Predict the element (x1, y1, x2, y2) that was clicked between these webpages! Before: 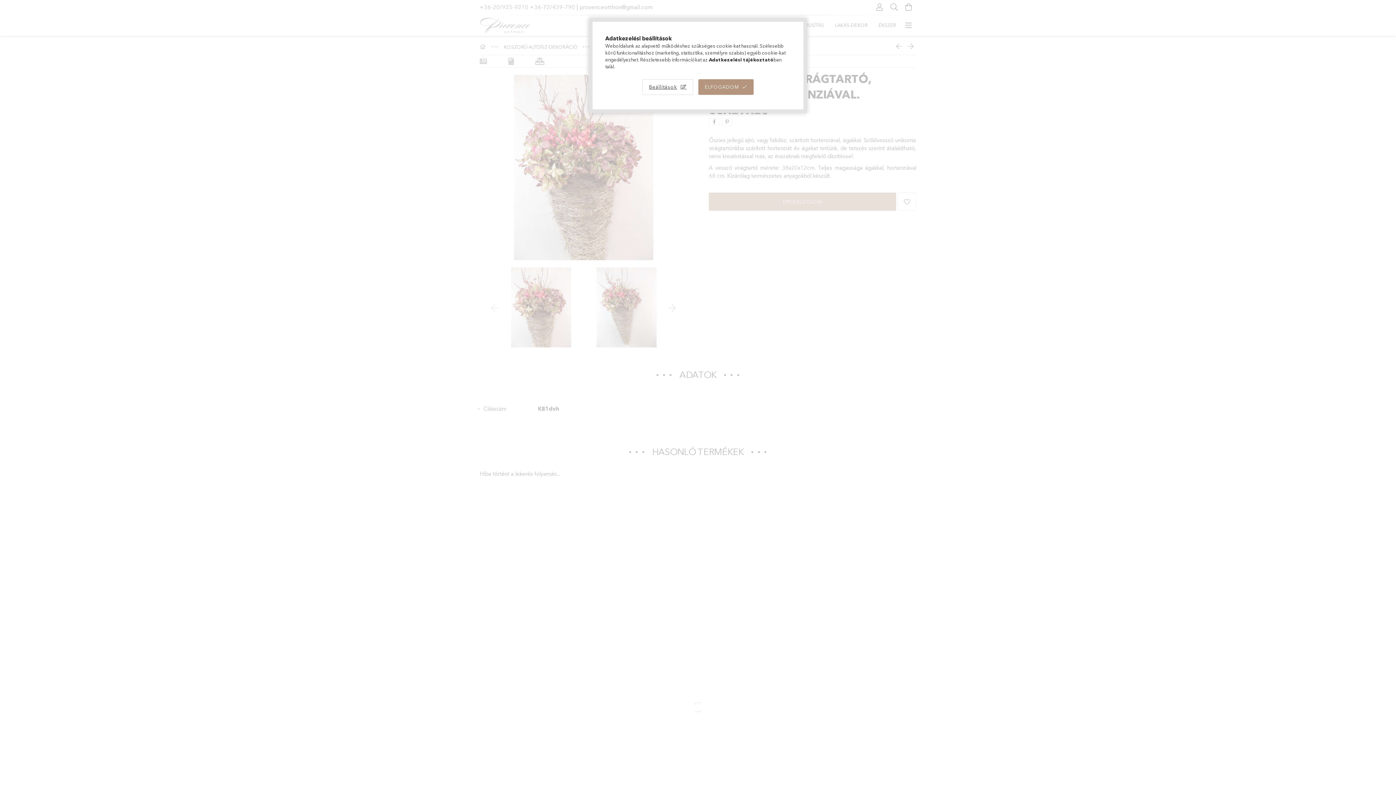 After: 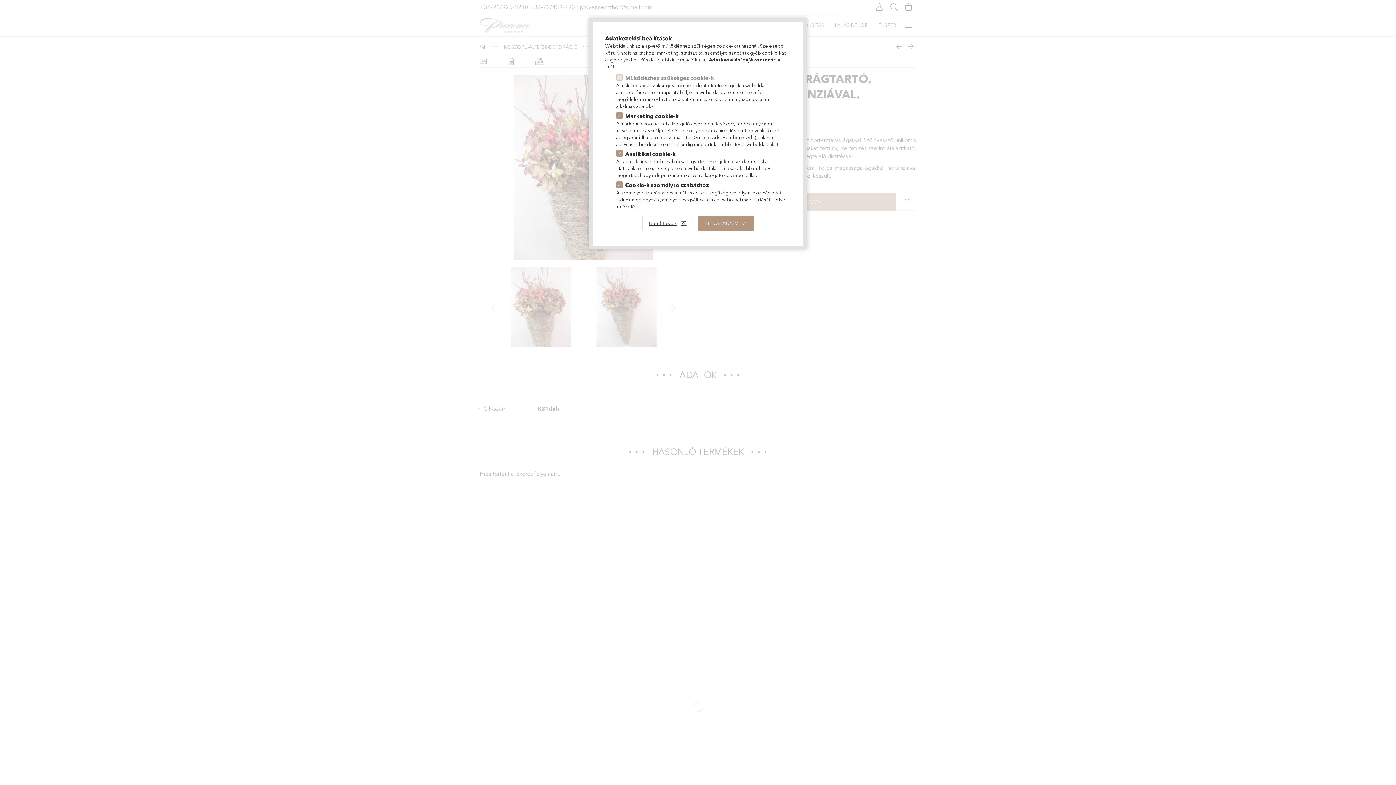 Action: bbox: (642, 79, 693, 94) label: Beállítások